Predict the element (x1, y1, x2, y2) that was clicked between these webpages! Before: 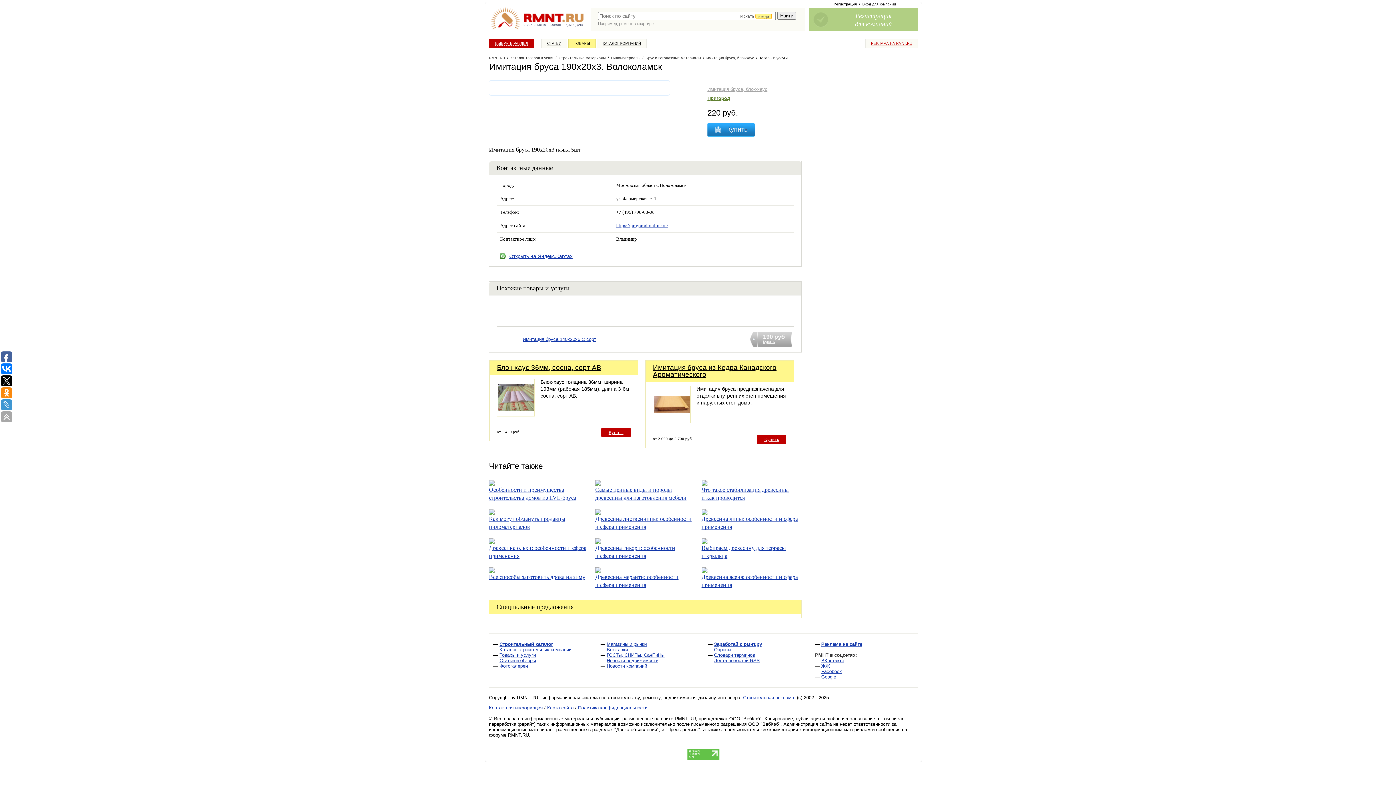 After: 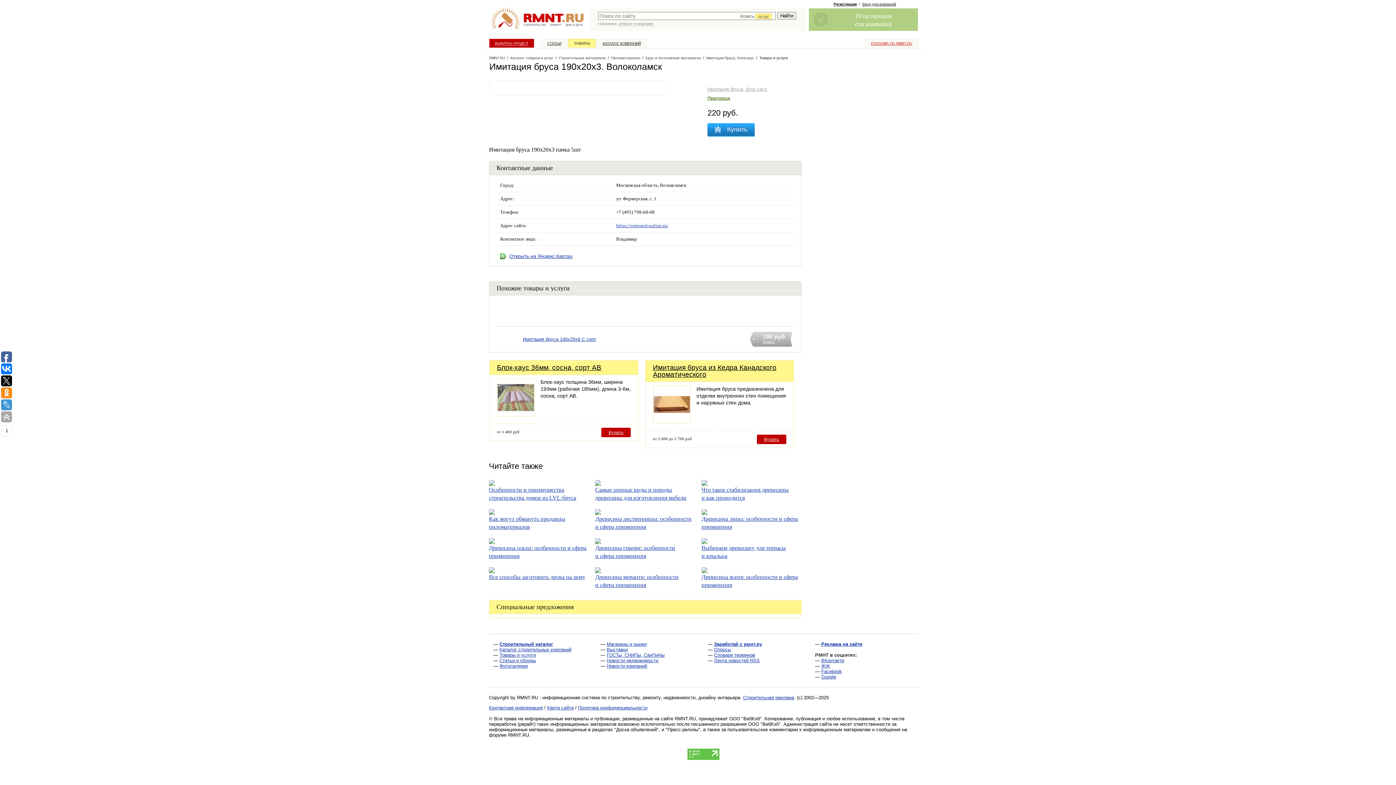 Action: bbox: (1, 387, 12, 398)